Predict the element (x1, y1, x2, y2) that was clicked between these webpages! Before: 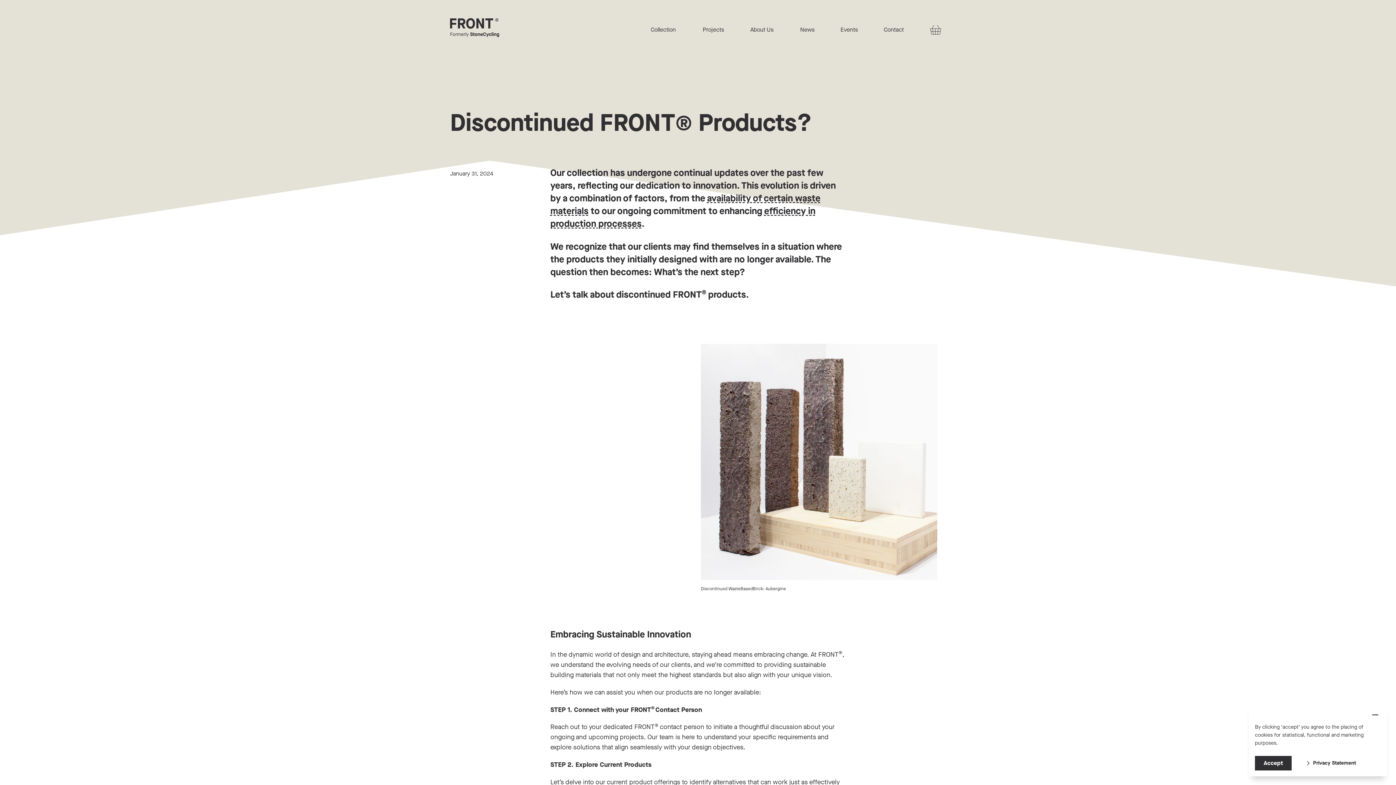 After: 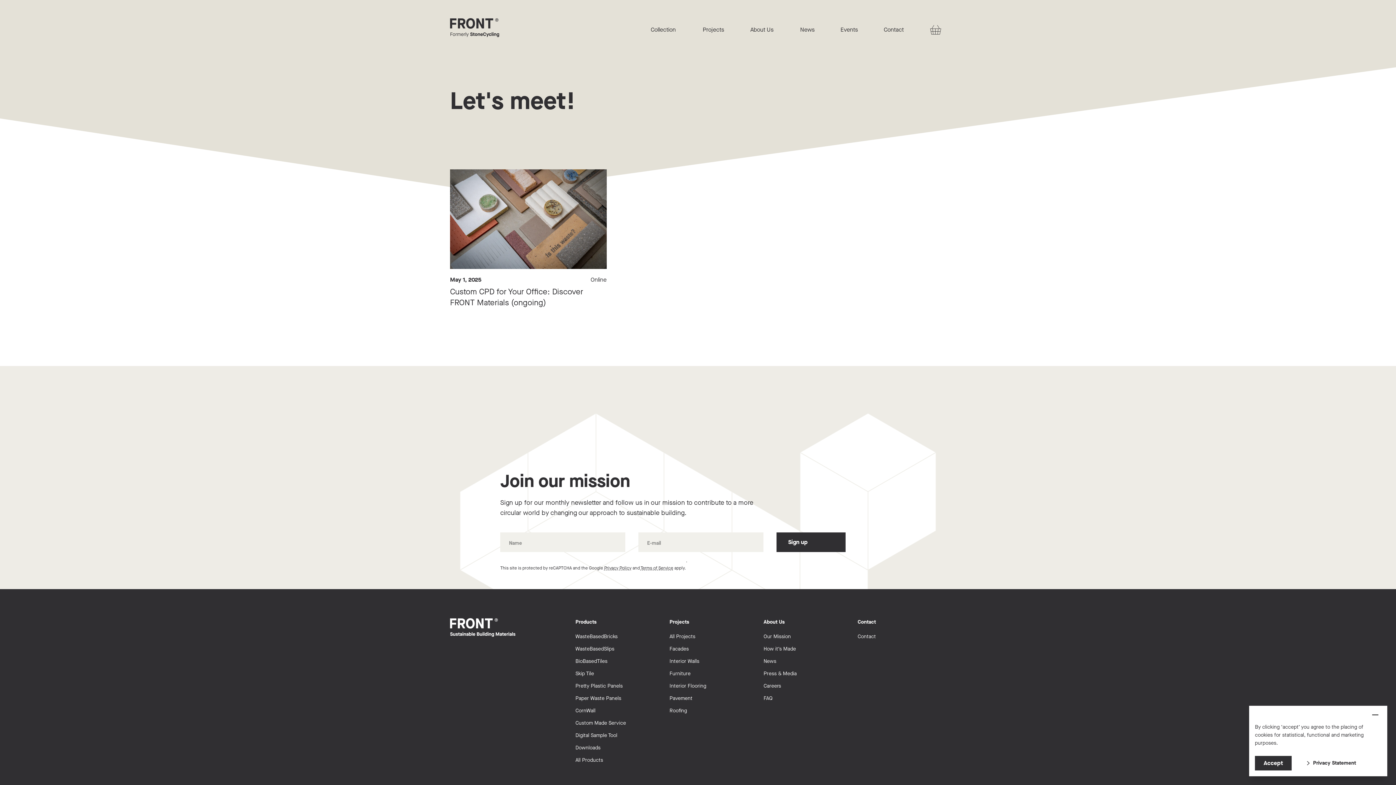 Action: label: Events bbox: (840, 24, 858, 35)